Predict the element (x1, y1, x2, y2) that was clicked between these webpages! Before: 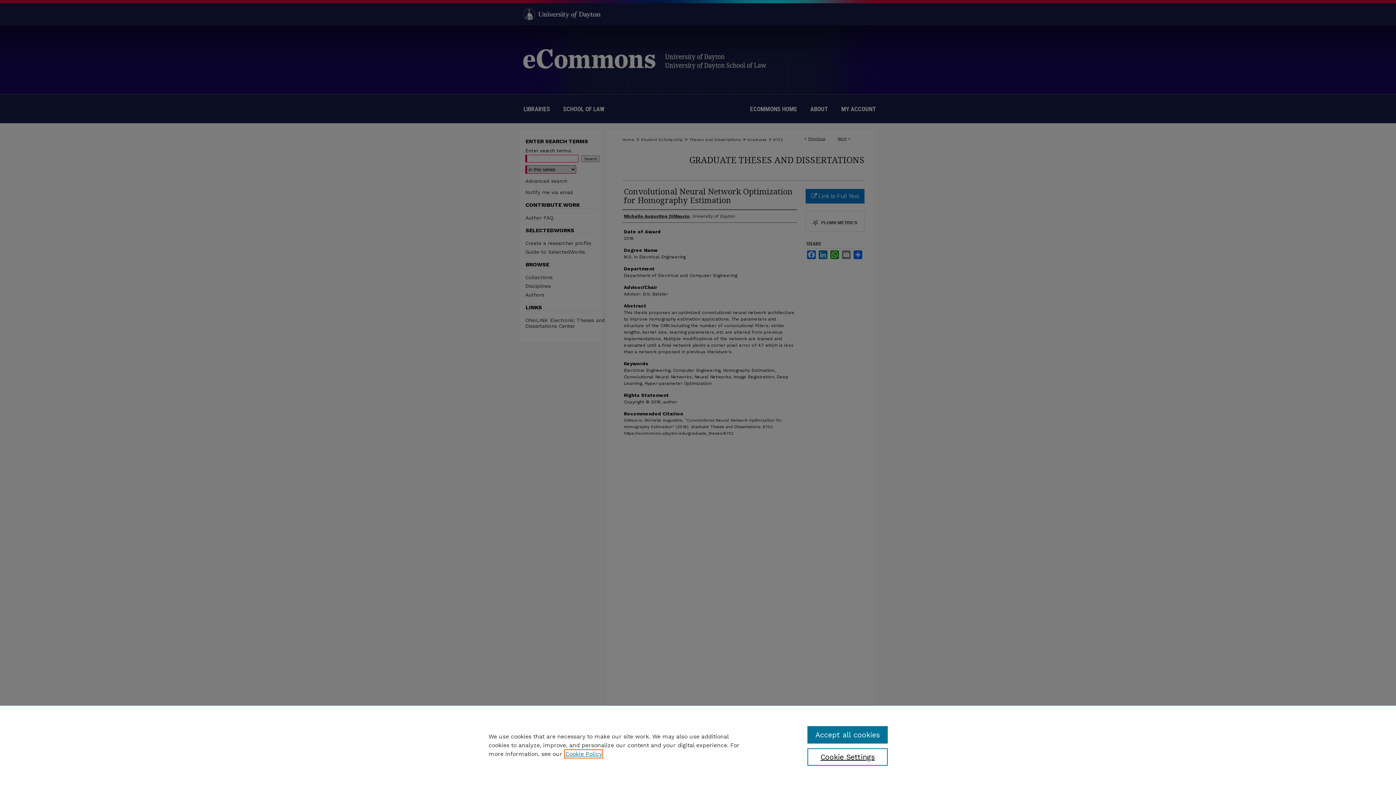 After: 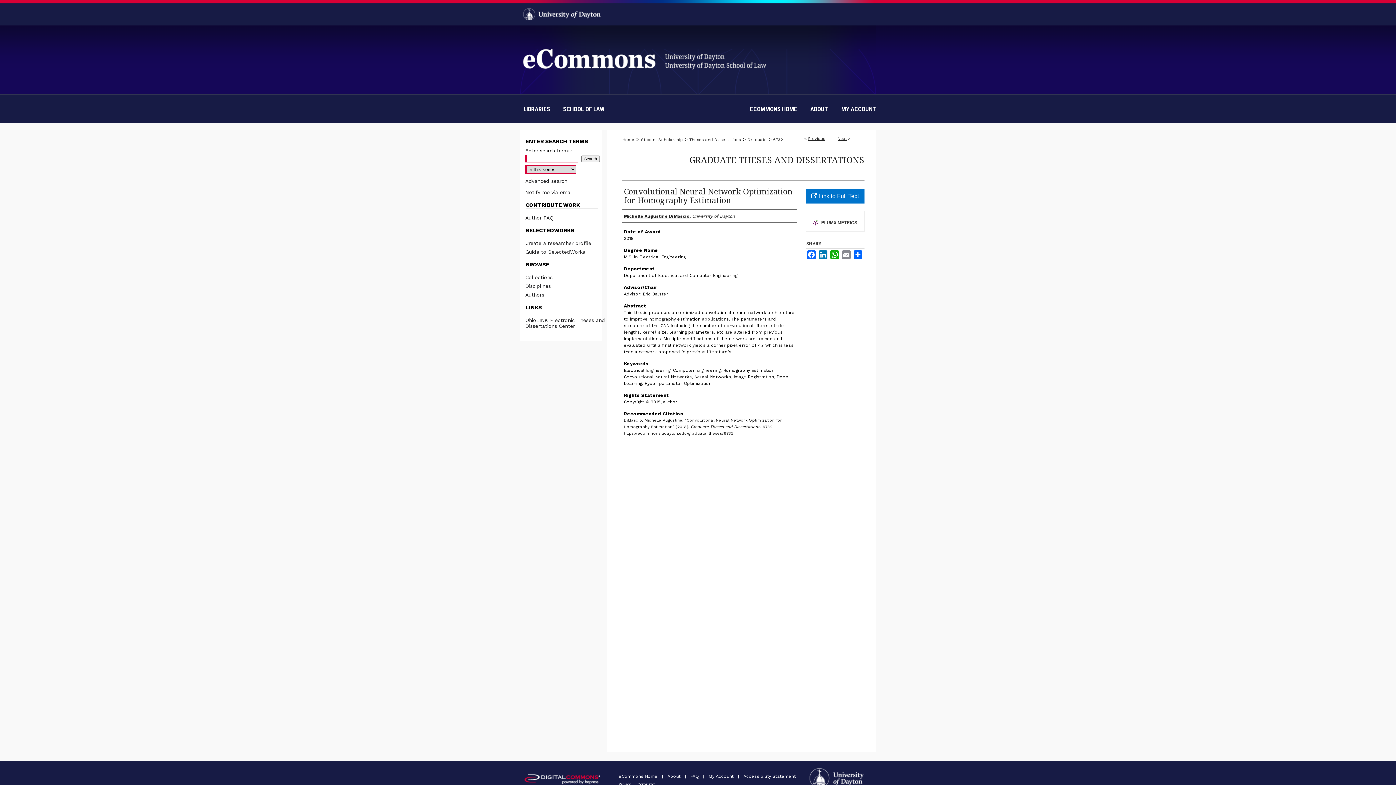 Action: bbox: (807, 726, 887, 744) label: Accept all cookies